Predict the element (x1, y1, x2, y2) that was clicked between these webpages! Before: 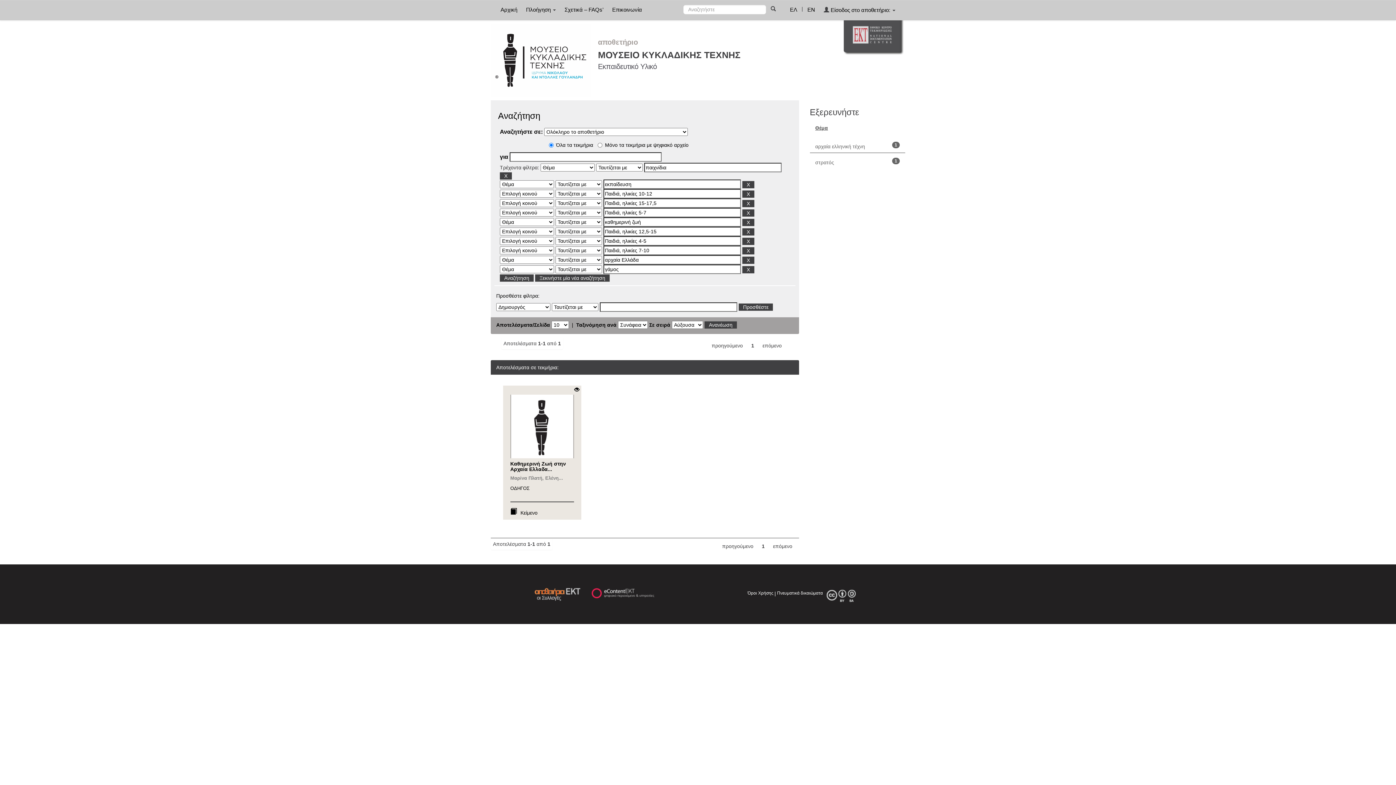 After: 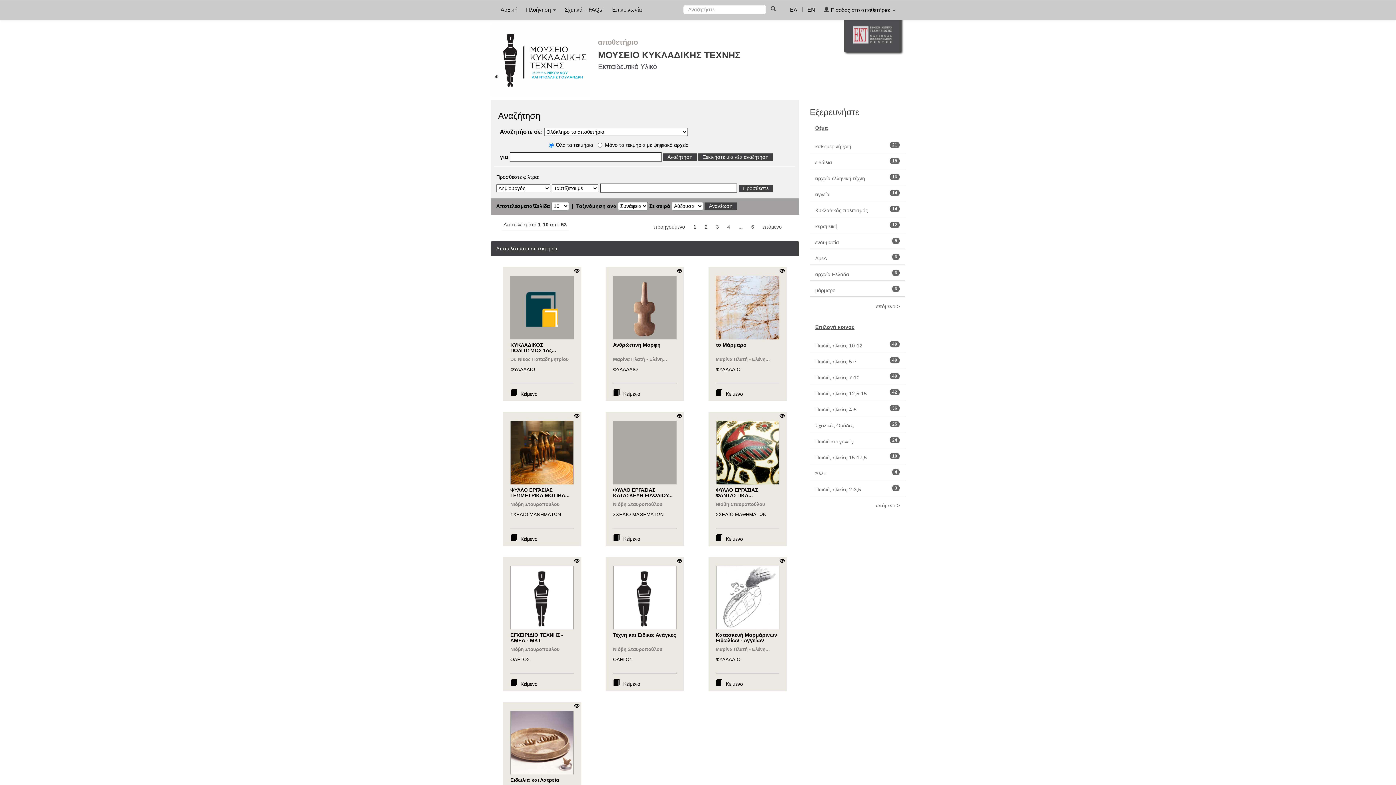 Action: bbox: (770, 5, 780, 12)